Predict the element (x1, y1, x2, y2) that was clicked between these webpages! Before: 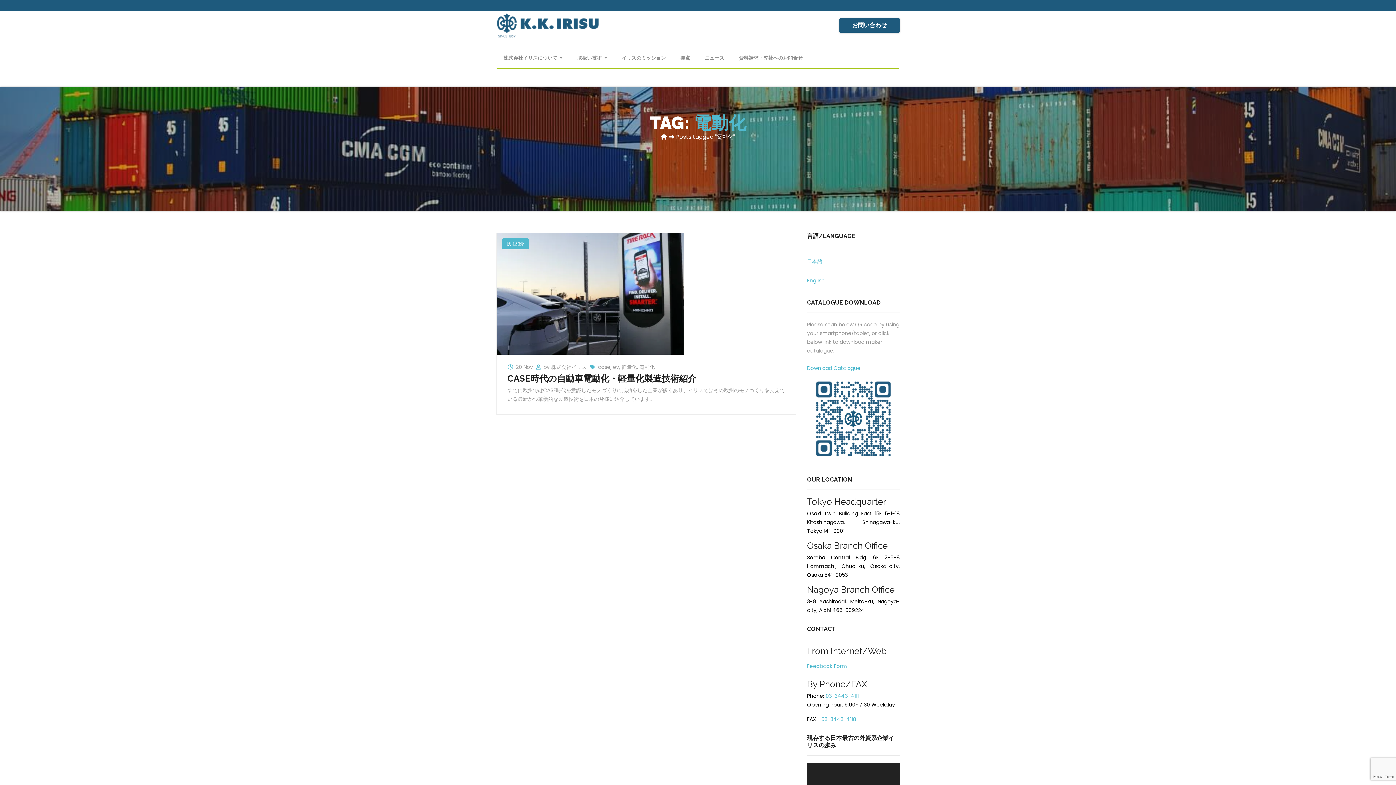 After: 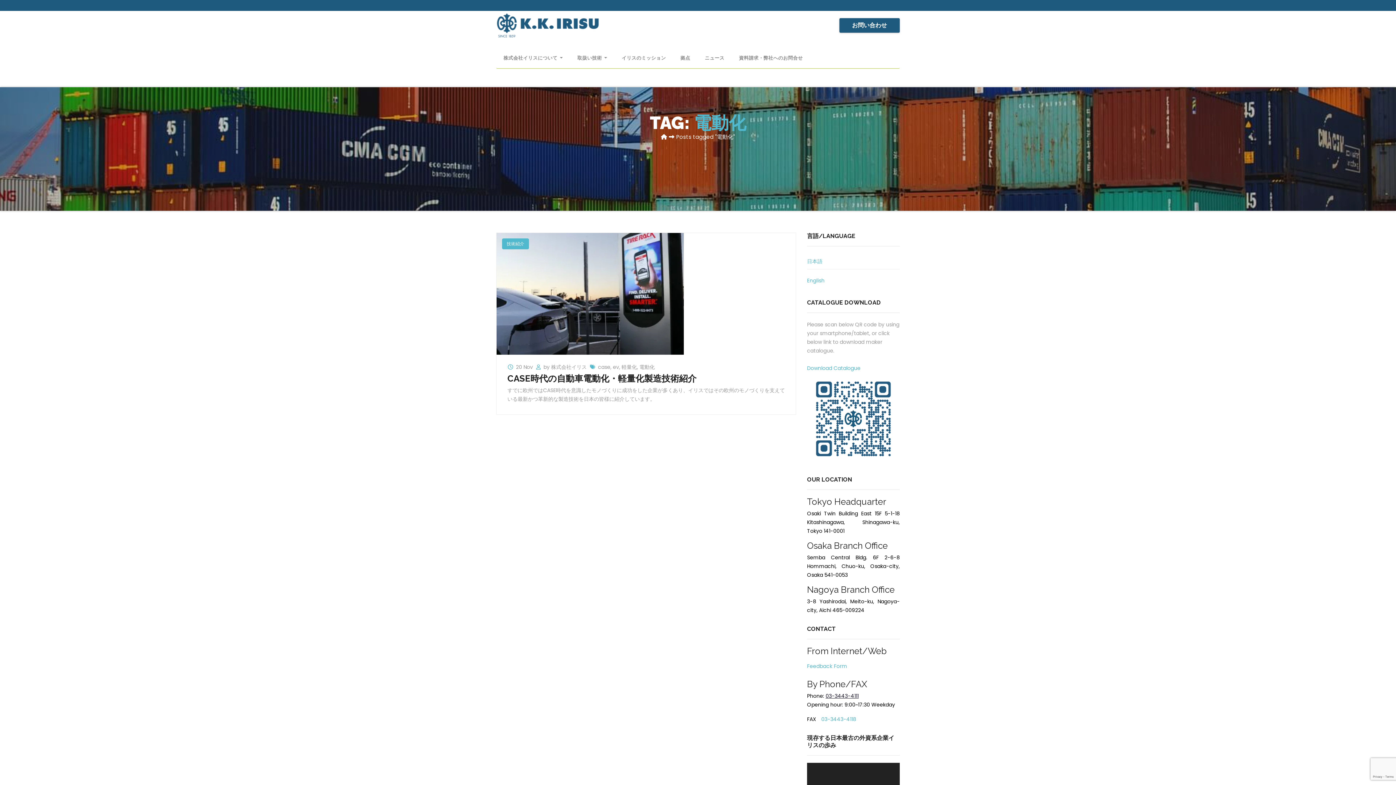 Action: label: 03-3443-4111 bbox: (825, 692, 858, 700)